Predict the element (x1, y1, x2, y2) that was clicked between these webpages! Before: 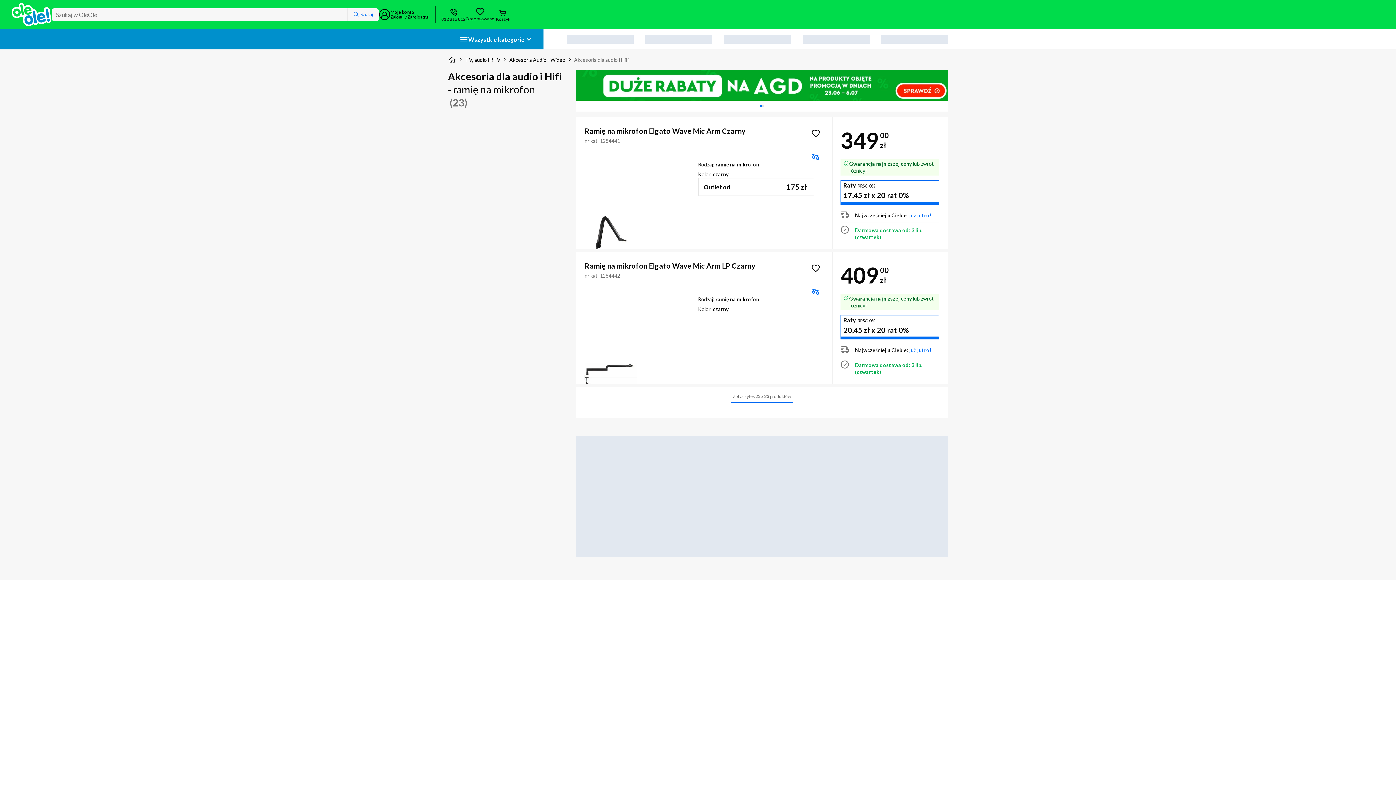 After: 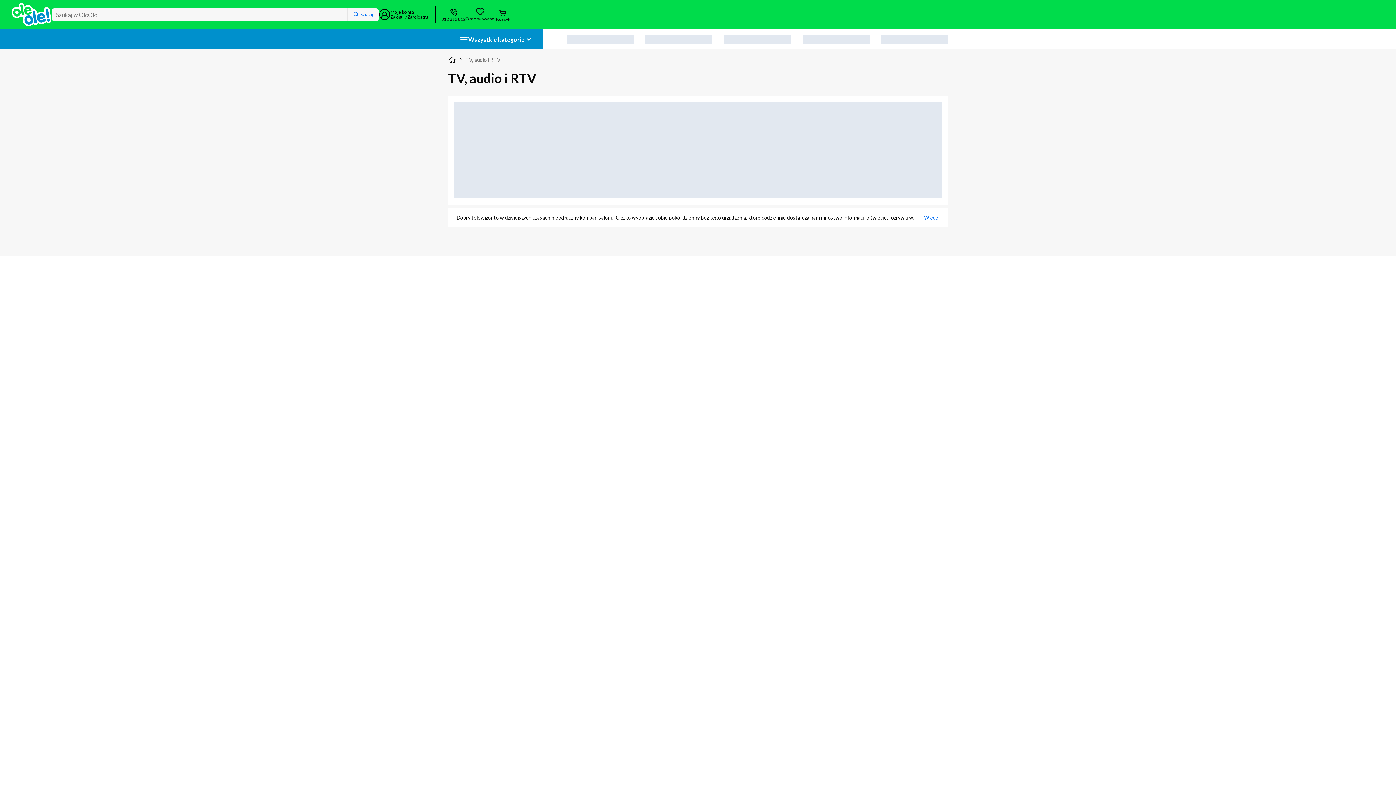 Action: label: TV, audio i RTV bbox: (465, 56, 500, 63)